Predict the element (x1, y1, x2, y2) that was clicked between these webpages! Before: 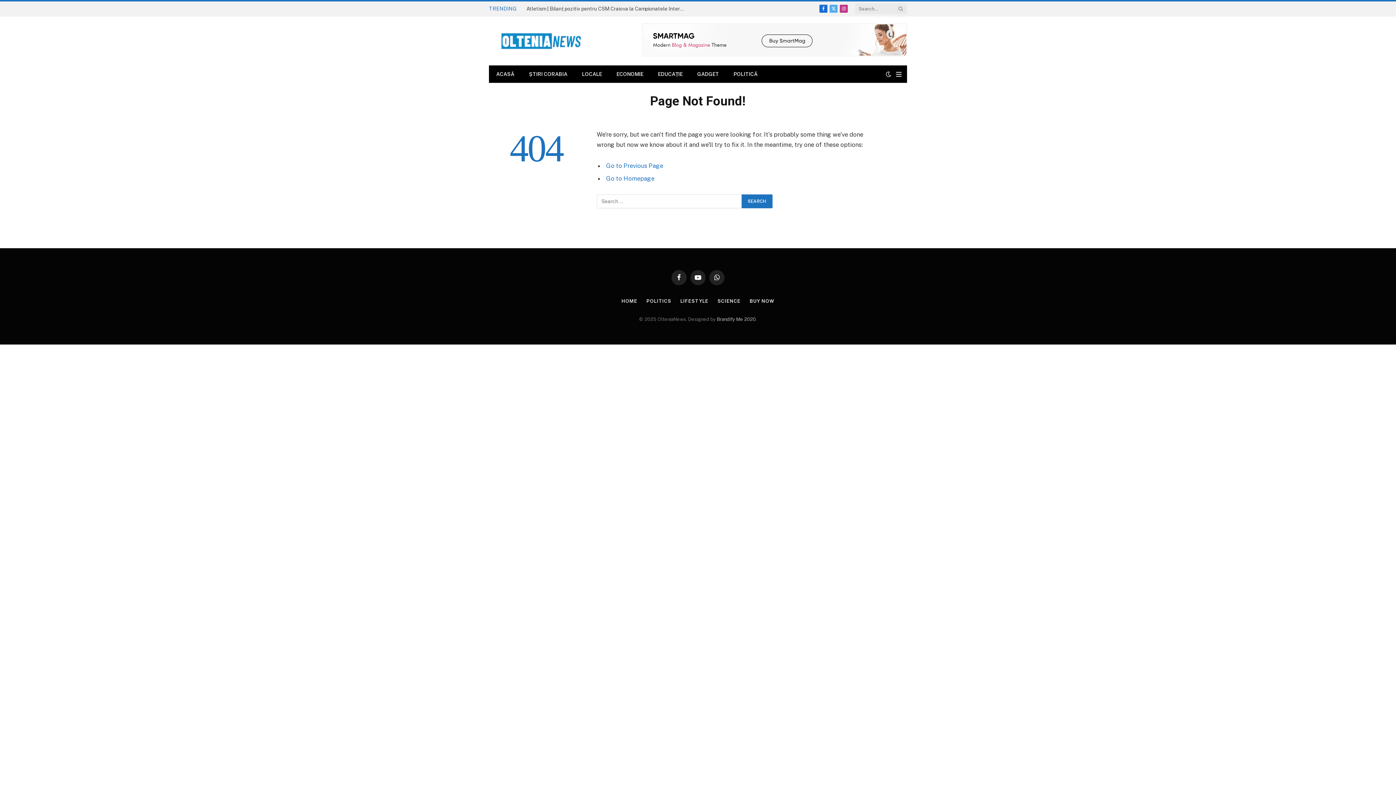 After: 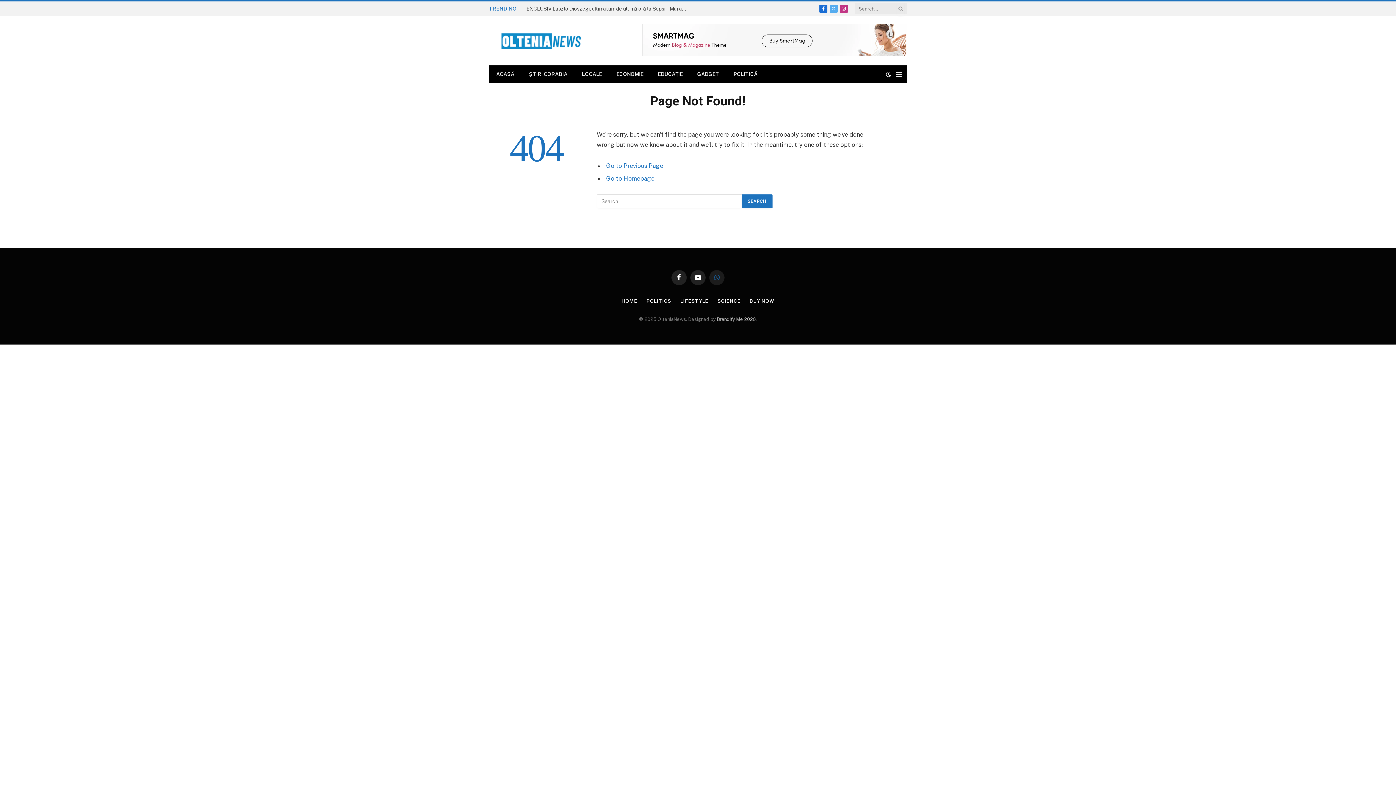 Action: label: WhatsApp bbox: (709, 270, 724, 285)